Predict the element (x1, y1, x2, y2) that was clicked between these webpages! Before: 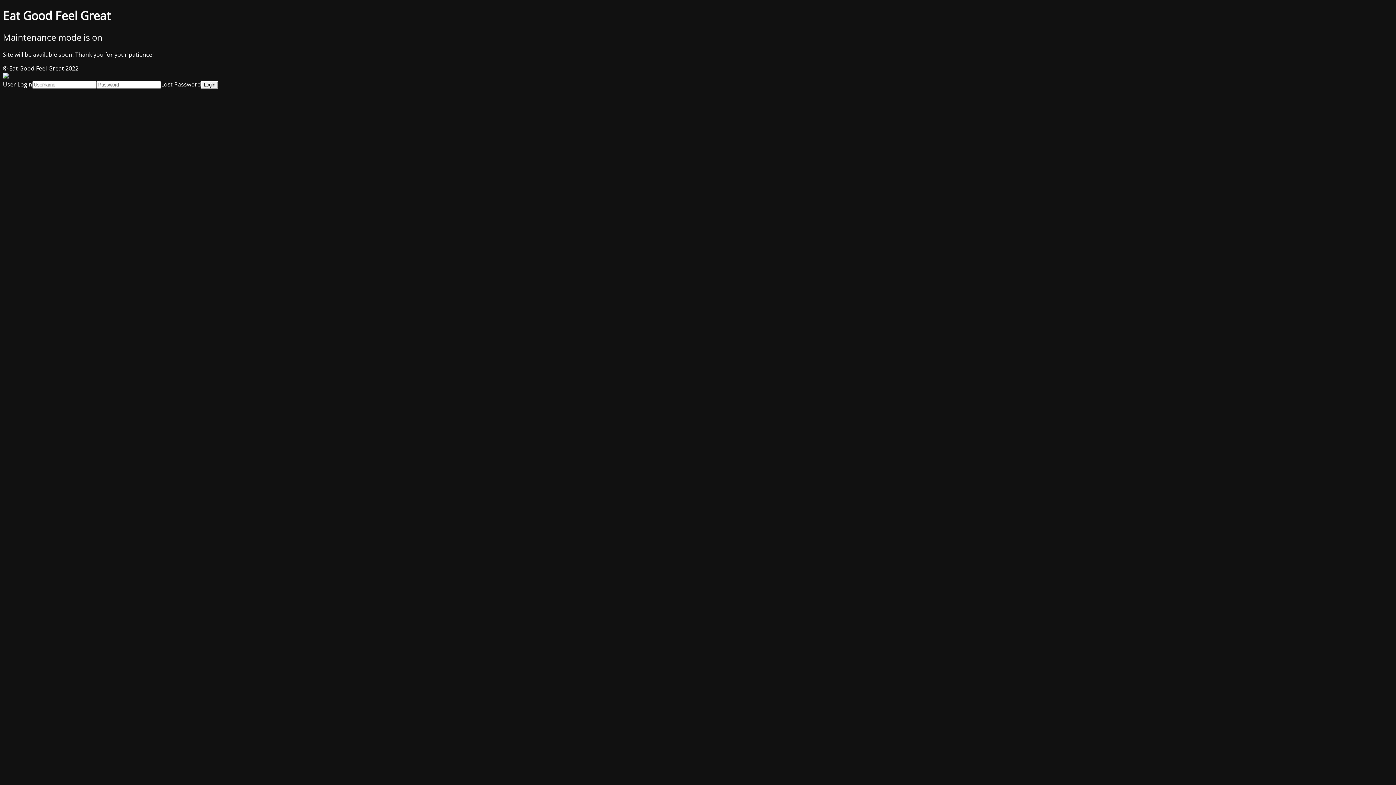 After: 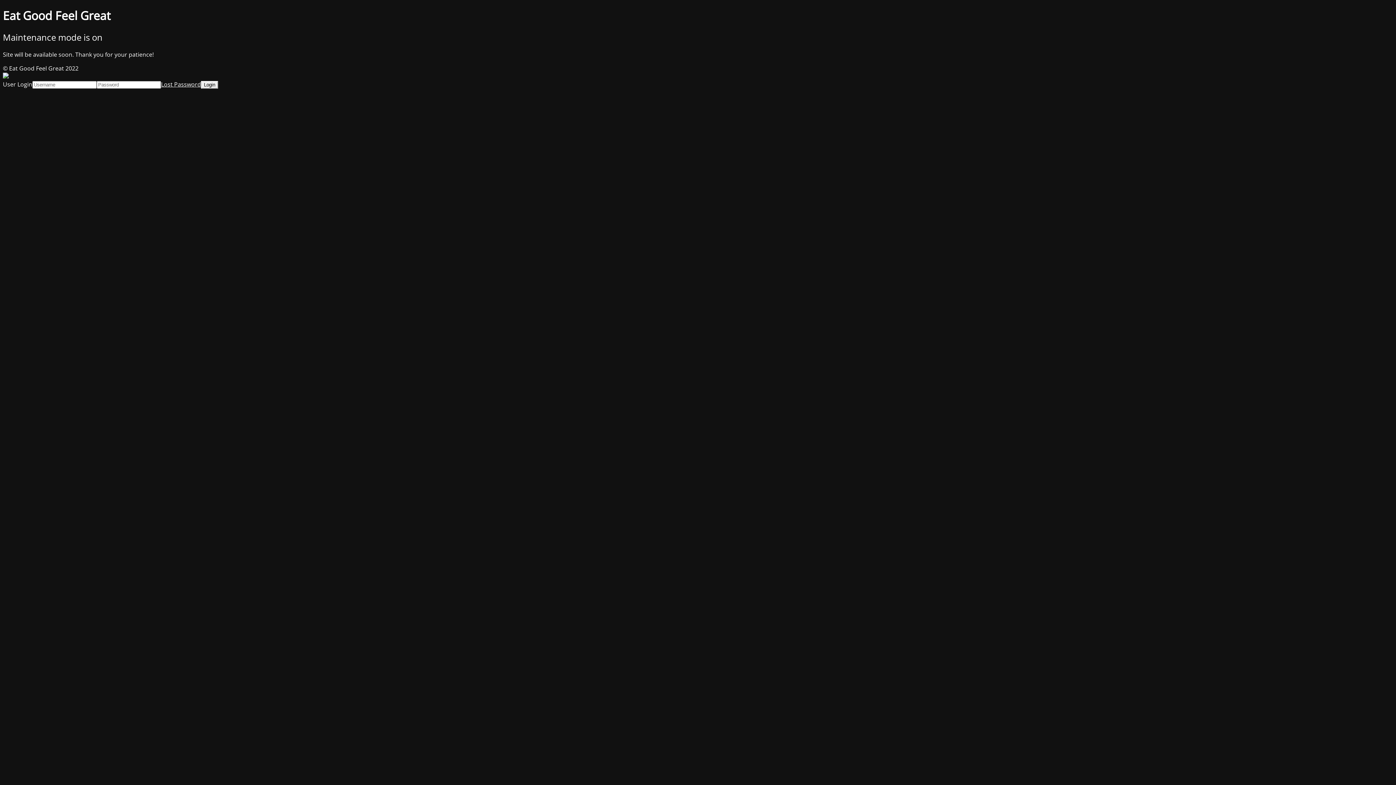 Action: bbox: (161, 80, 201, 88) label: Lost Password